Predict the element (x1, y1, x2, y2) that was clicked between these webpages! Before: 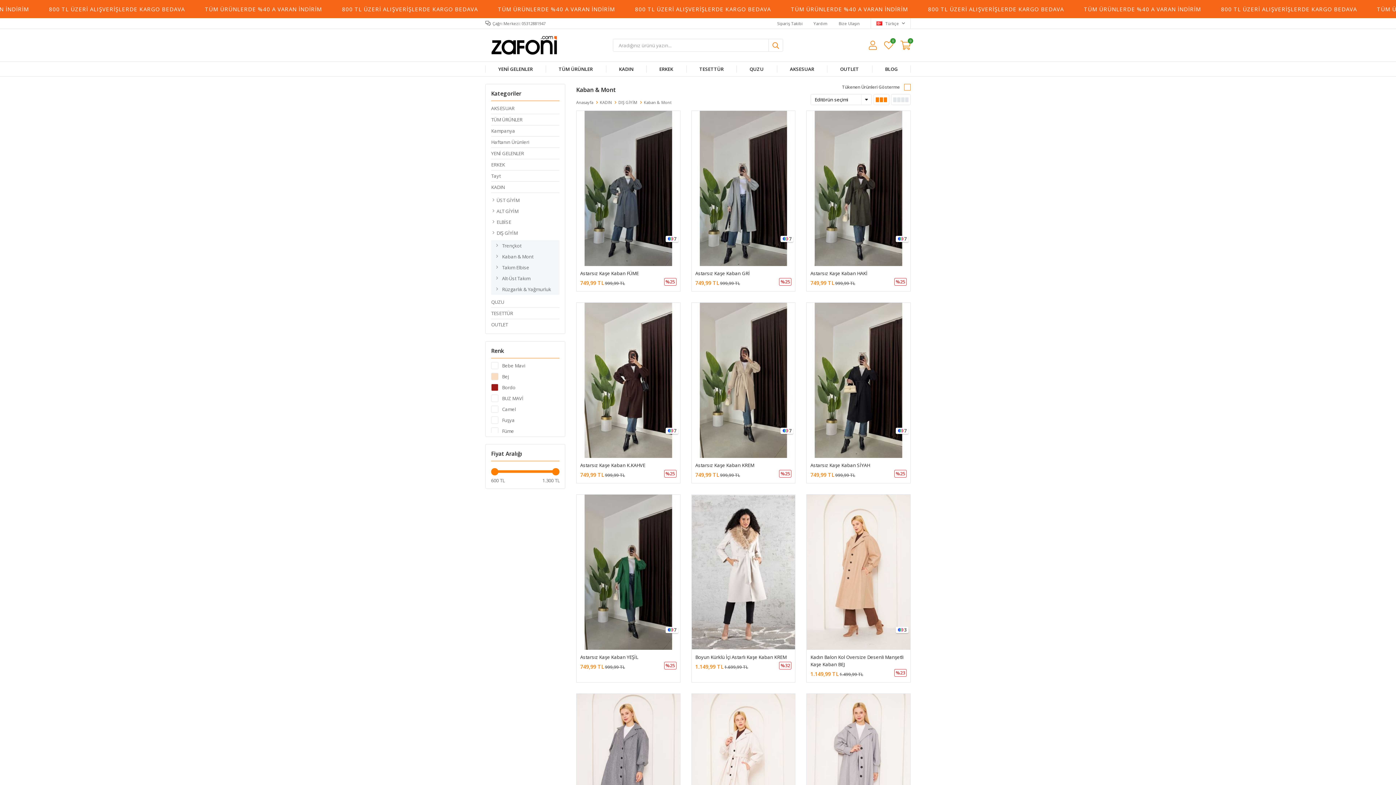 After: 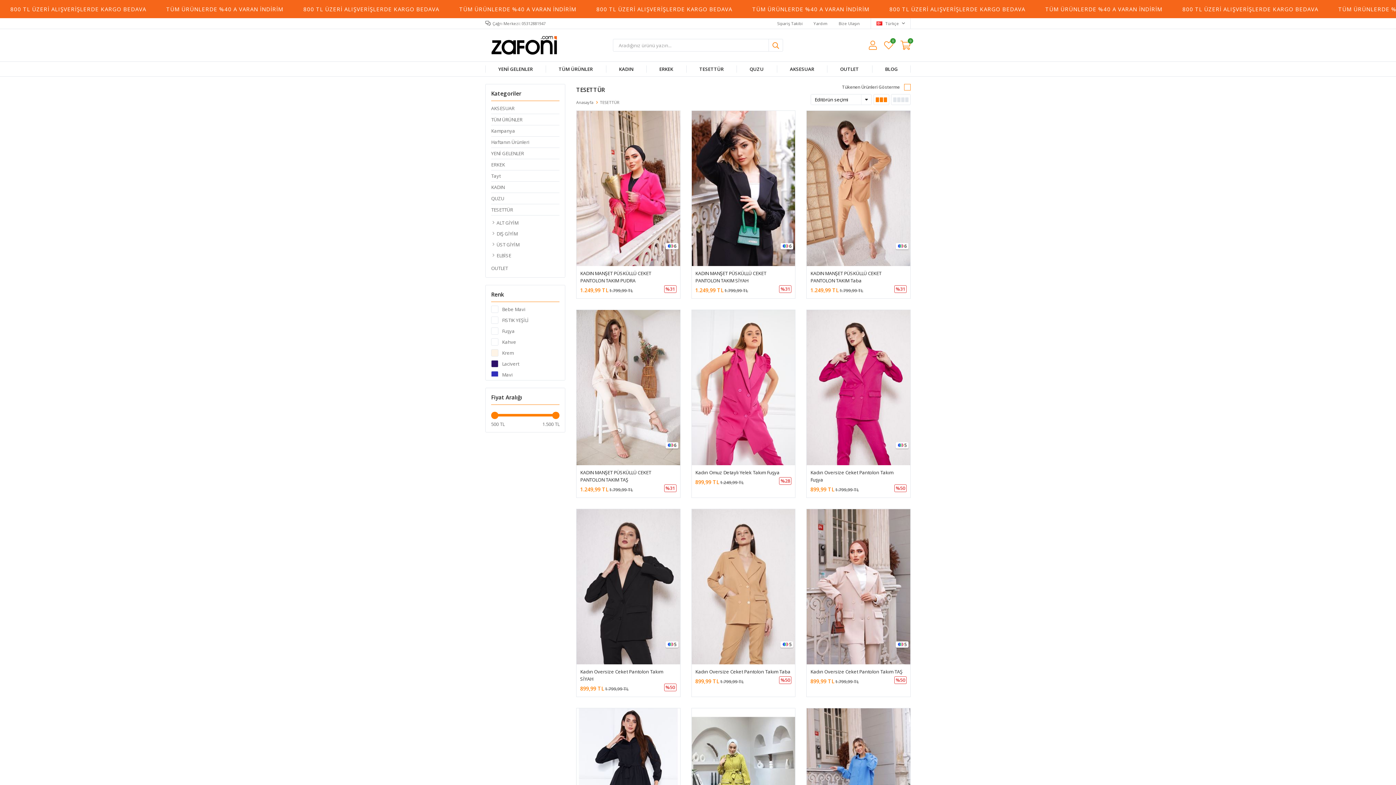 Action: bbox: (686, 61, 736, 76) label: TESETTÜR